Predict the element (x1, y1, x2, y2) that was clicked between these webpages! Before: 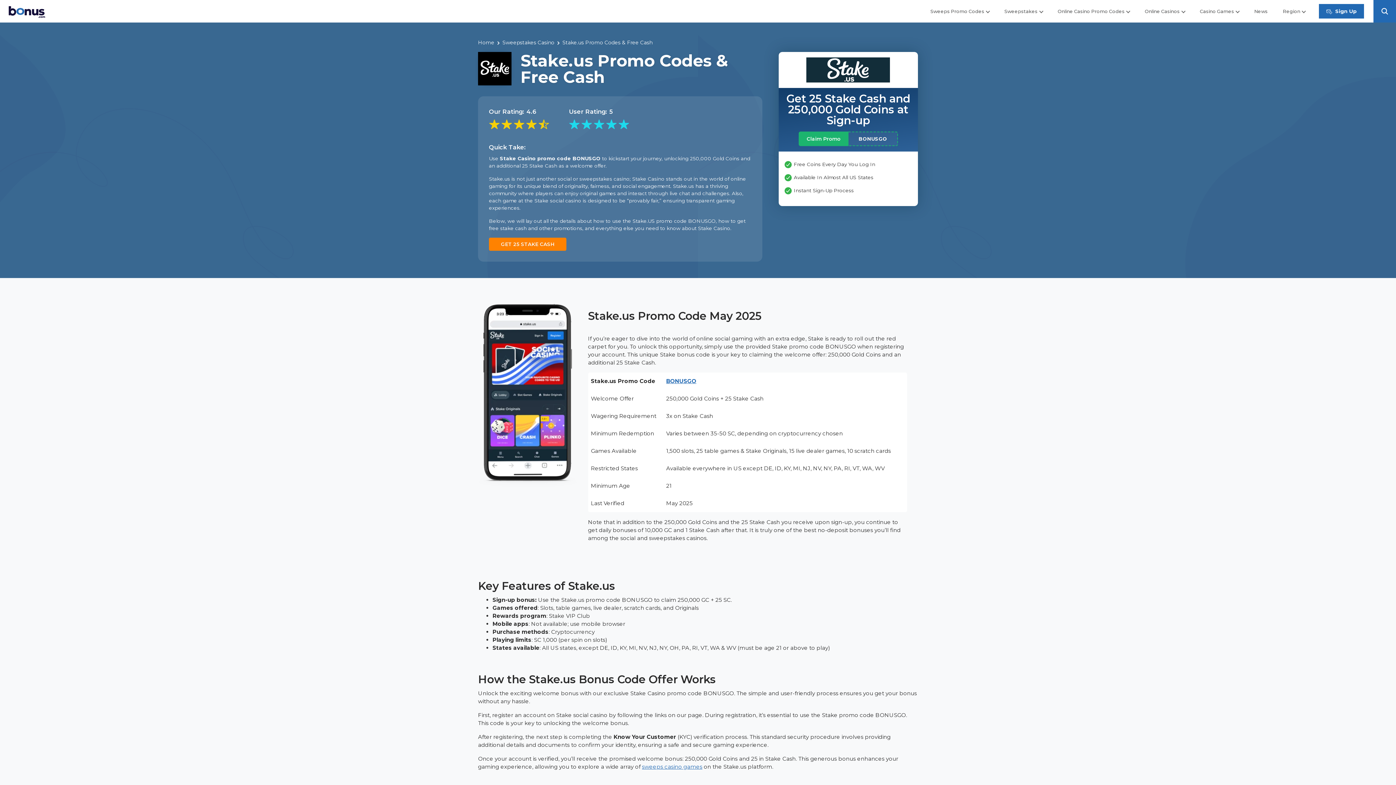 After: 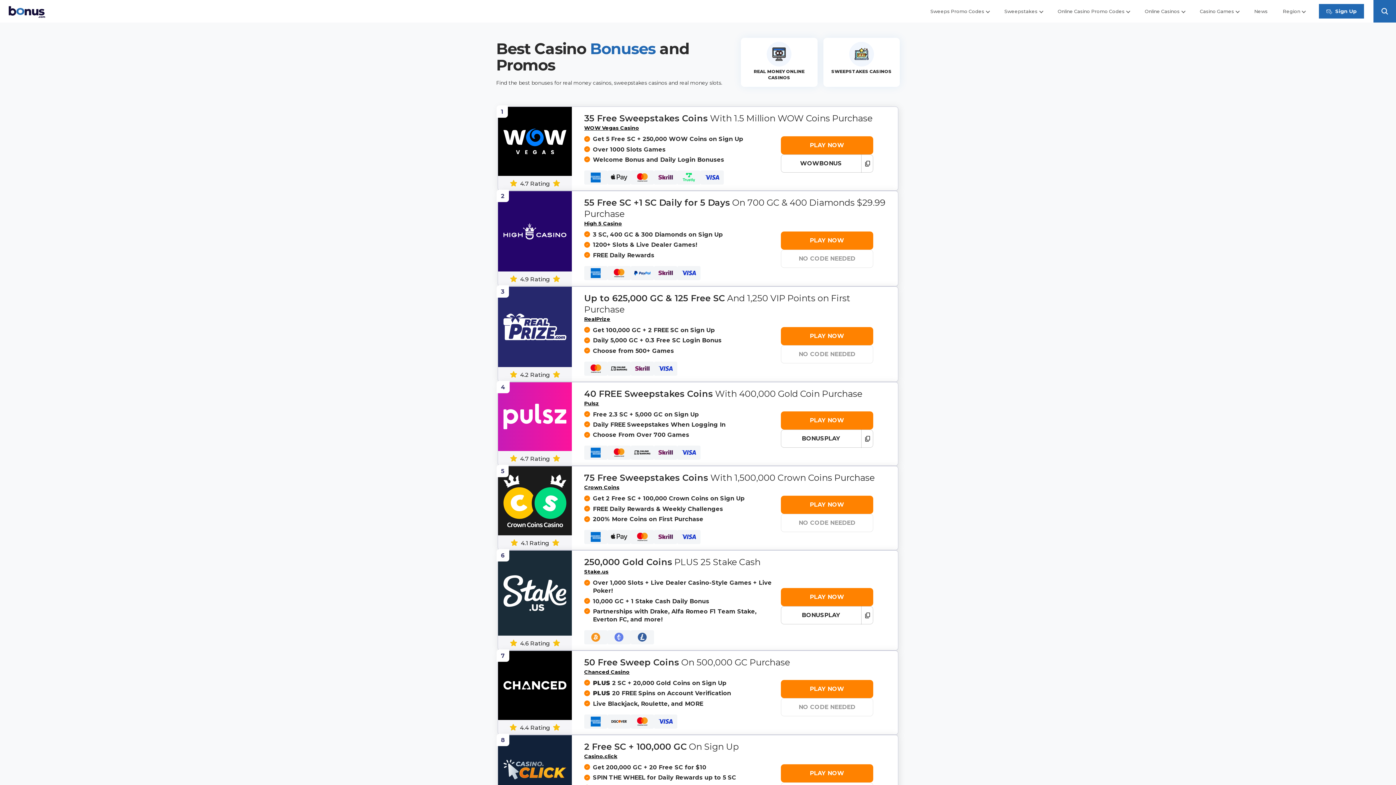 Action: bbox: (10, 7, 51, 20)